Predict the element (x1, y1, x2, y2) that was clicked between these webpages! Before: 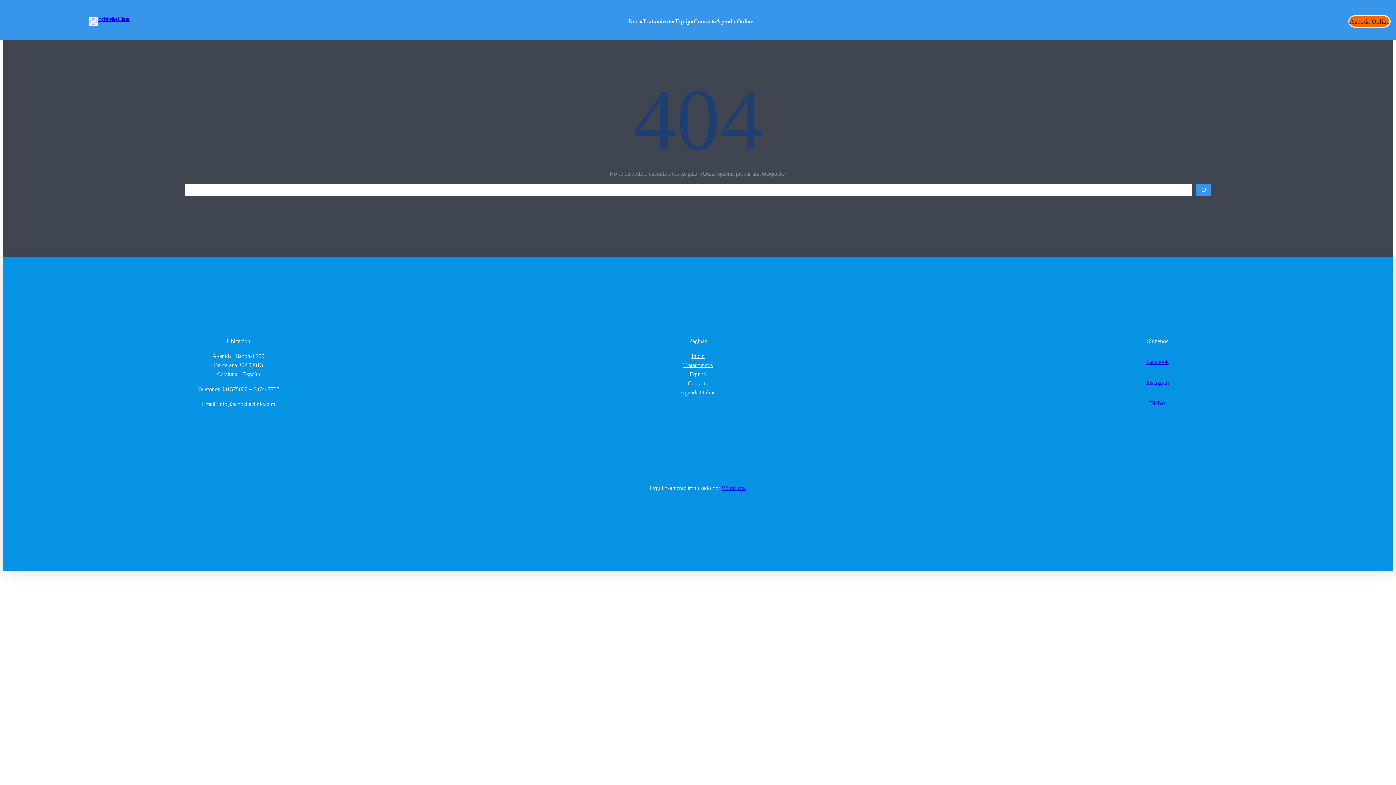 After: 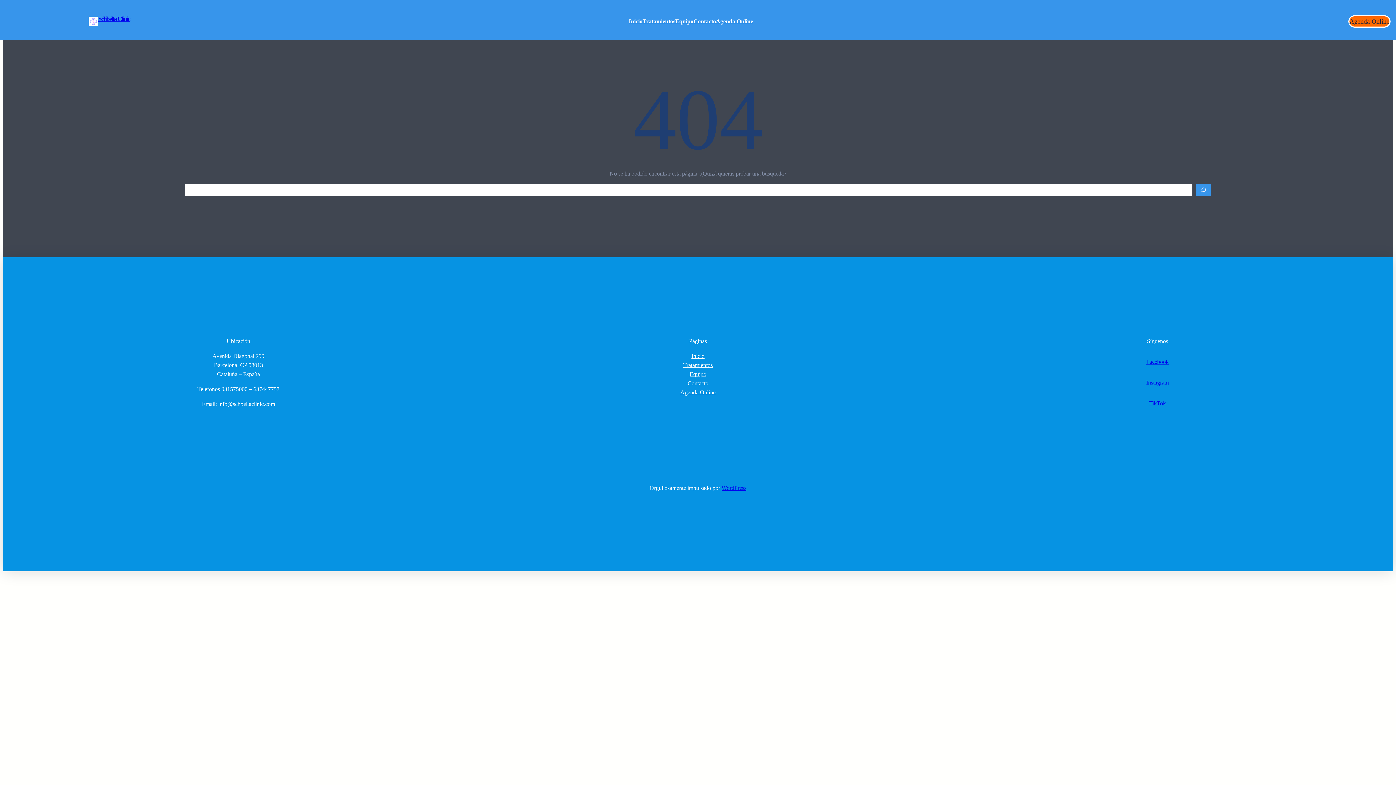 Action: label: Tratamientos bbox: (683, 360, 712, 369)